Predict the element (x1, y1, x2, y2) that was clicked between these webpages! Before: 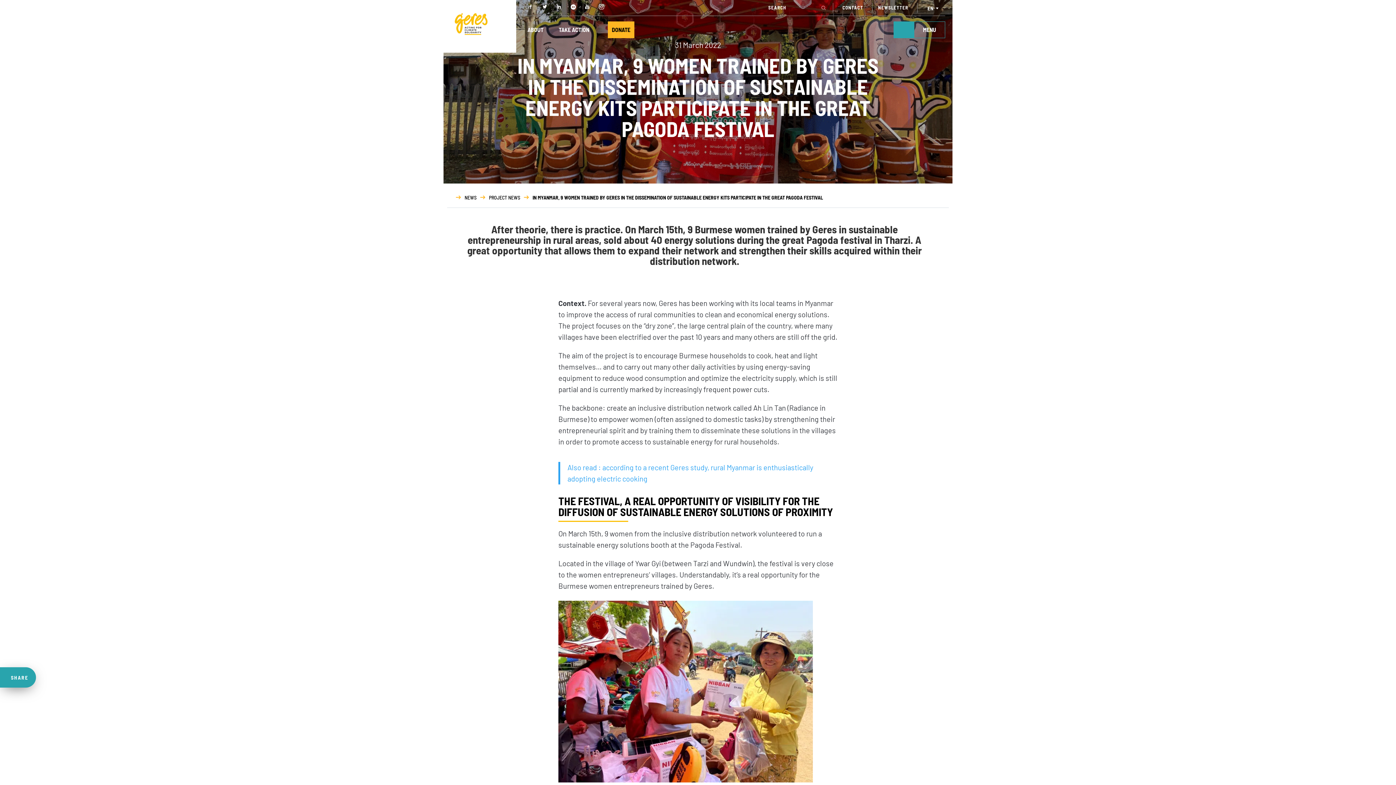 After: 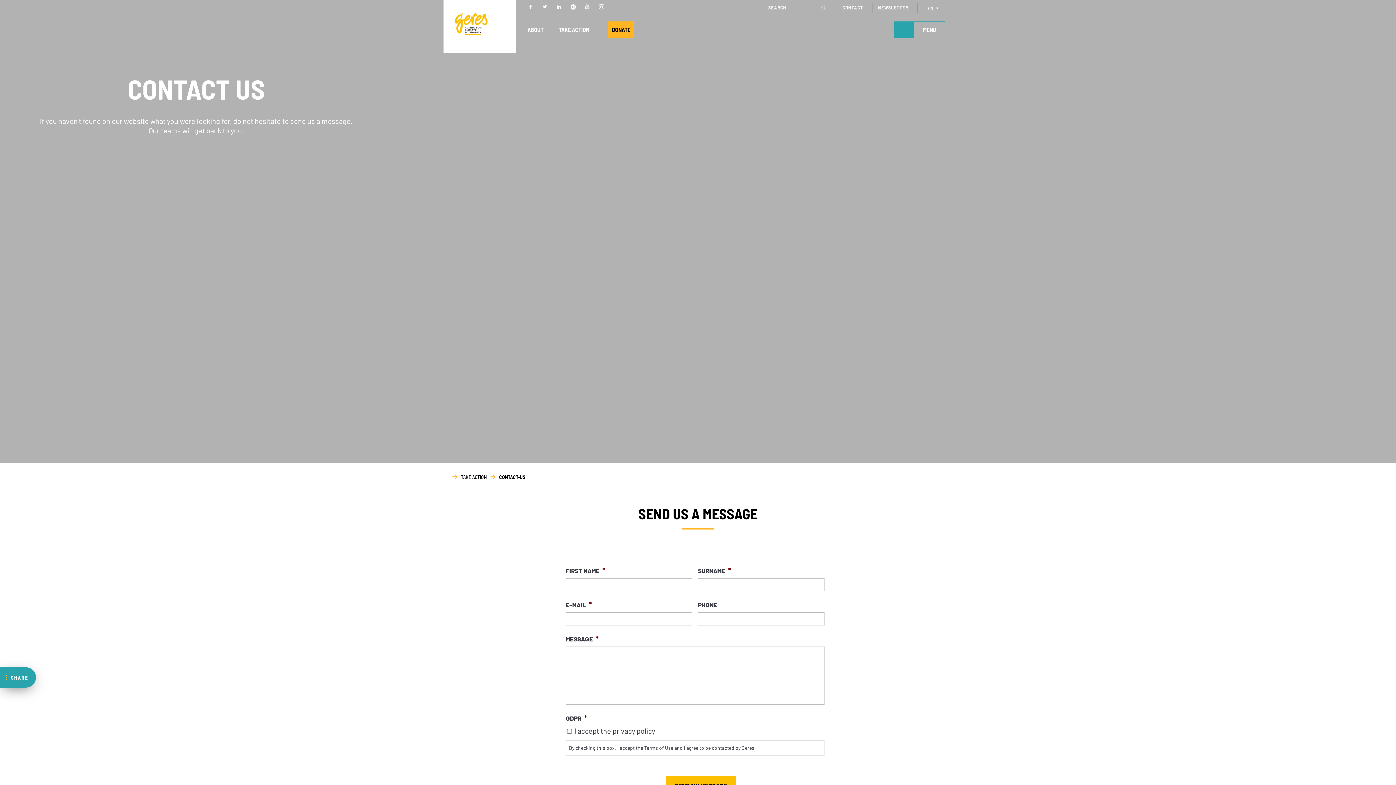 Action: label: CONTACT bbox: (842, 4, 863, 10)